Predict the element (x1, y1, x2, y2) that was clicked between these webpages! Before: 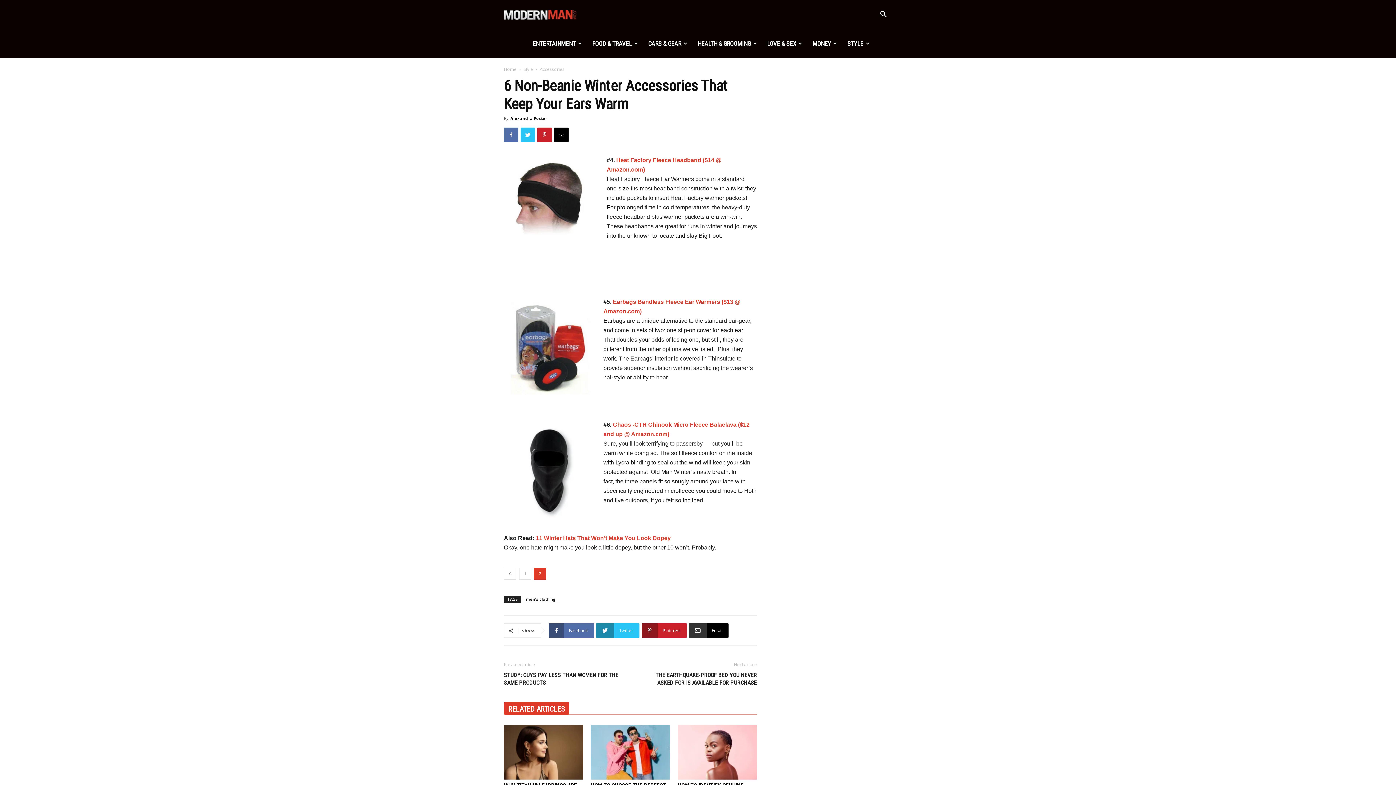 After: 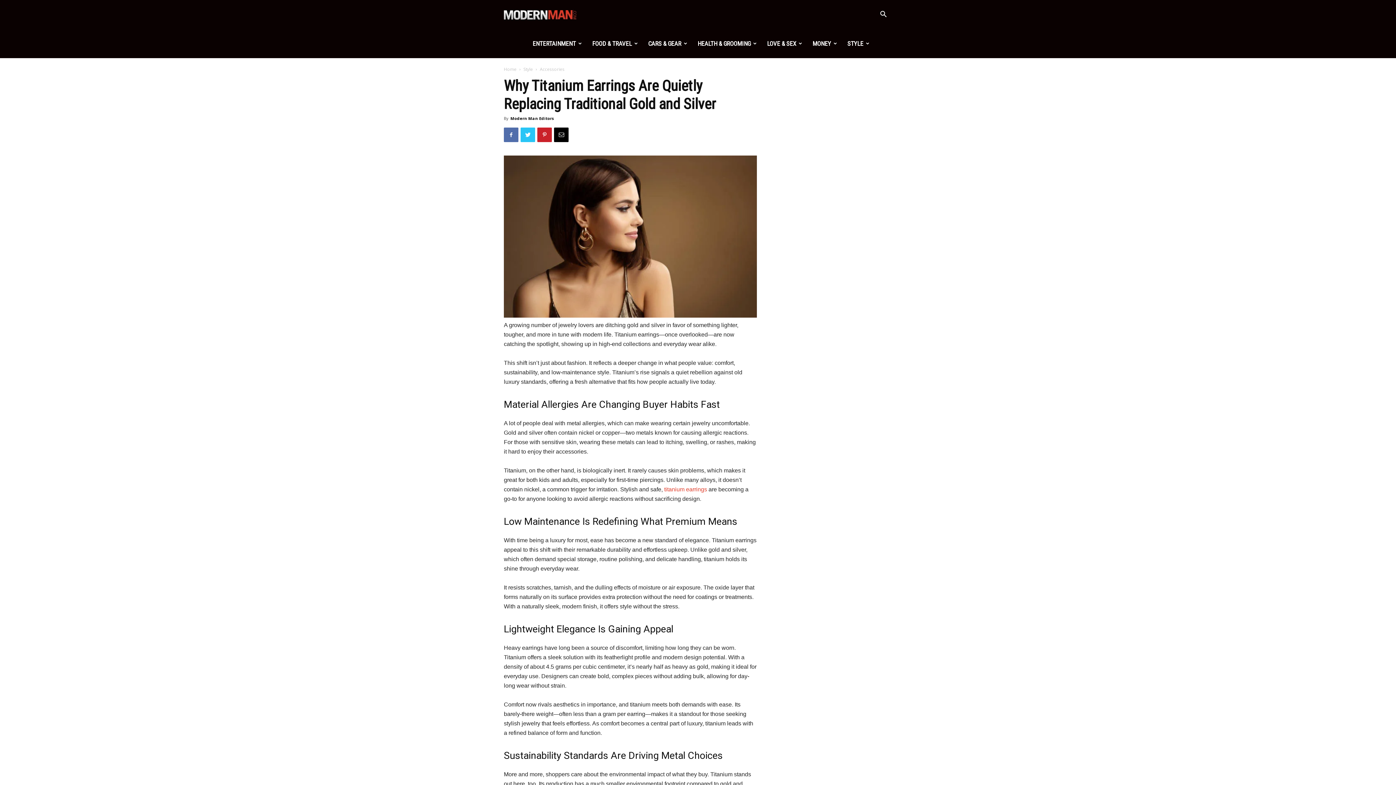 Action: bbox: (504, 725, 583, 780)